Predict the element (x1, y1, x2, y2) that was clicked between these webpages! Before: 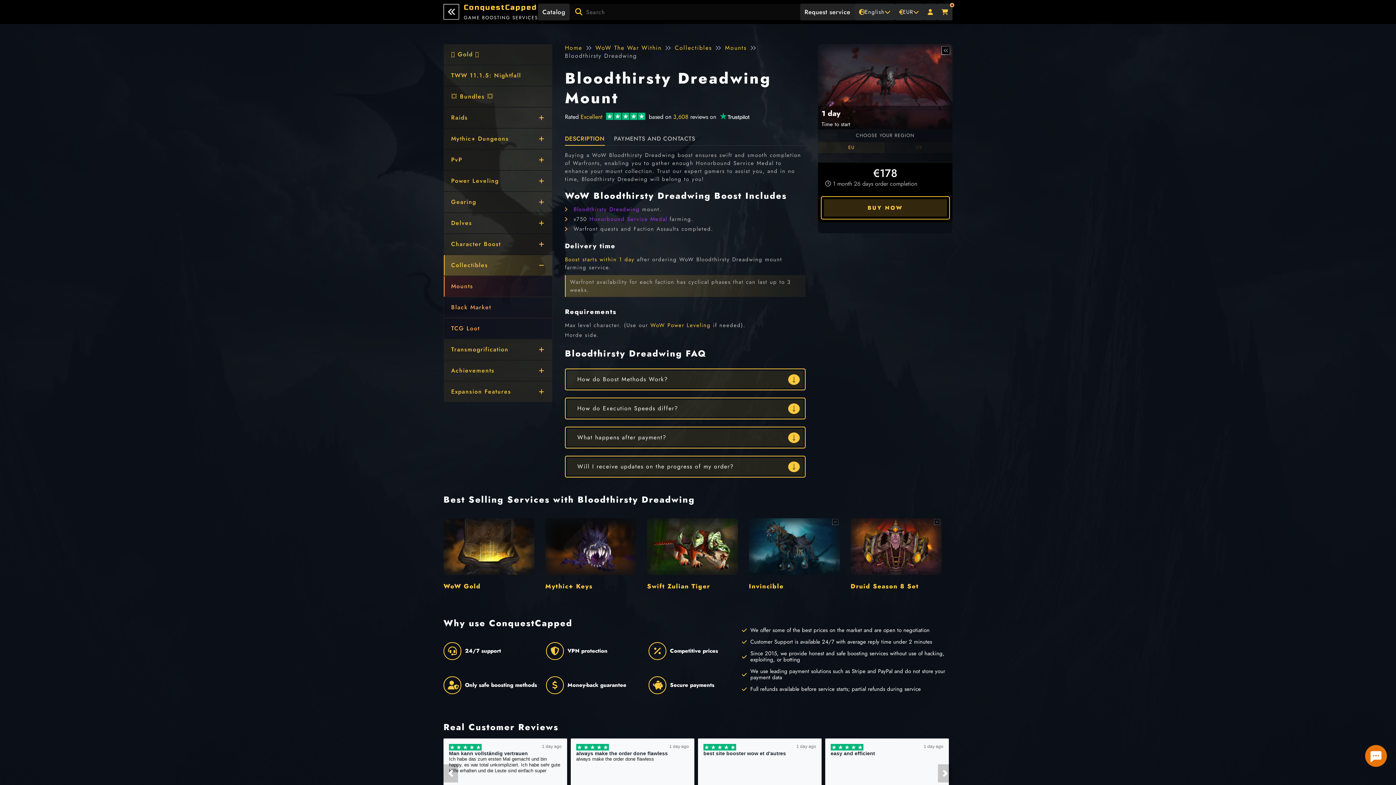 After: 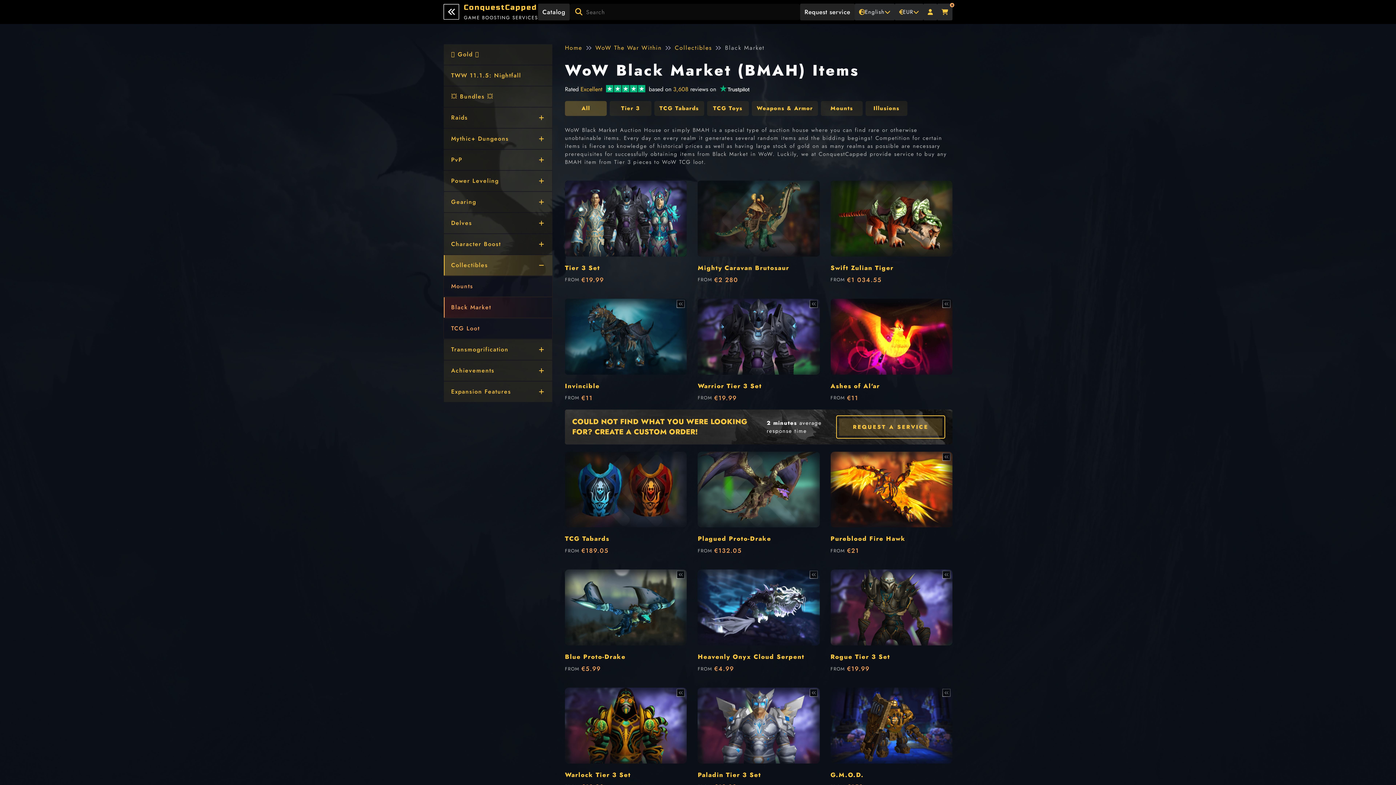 Action: label: Black Market bbox: (444, 297, 552, 317)